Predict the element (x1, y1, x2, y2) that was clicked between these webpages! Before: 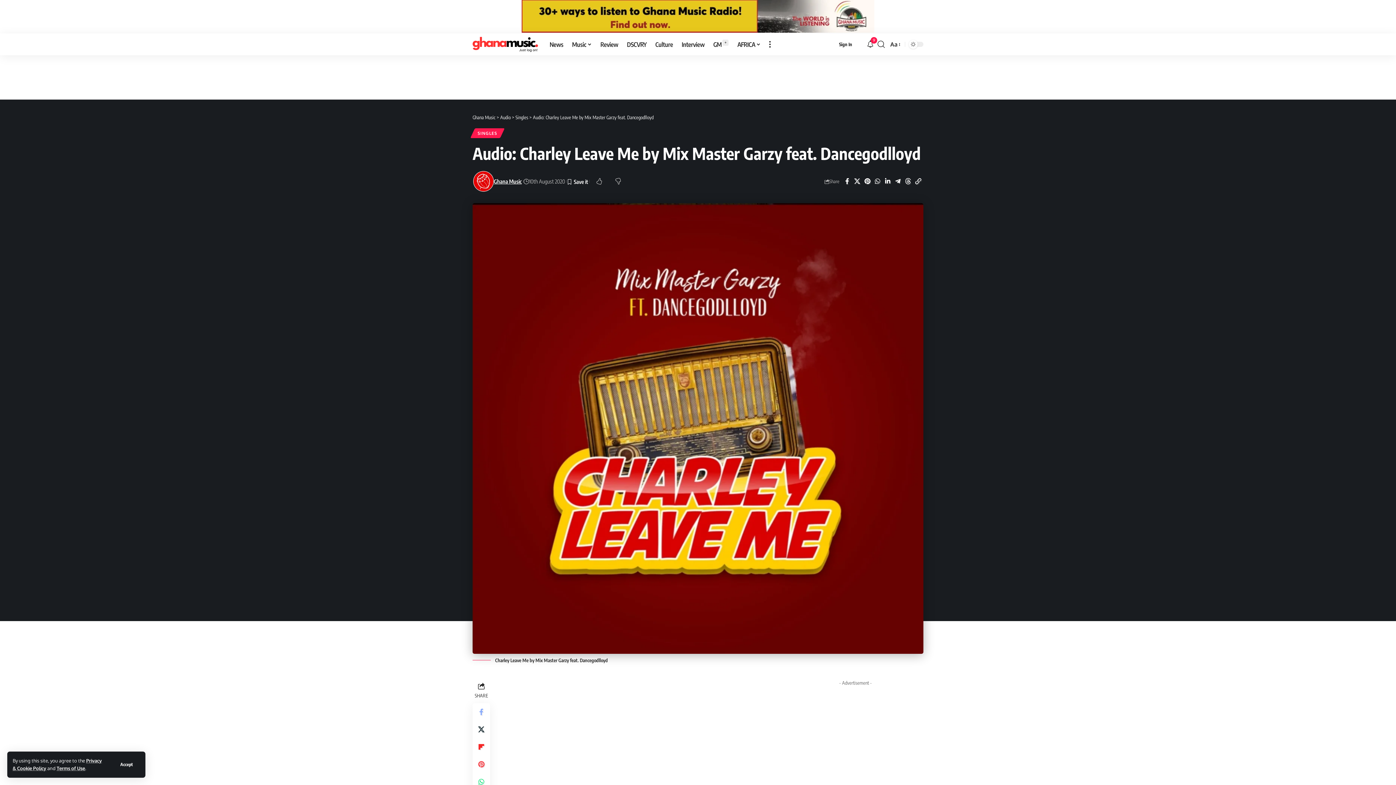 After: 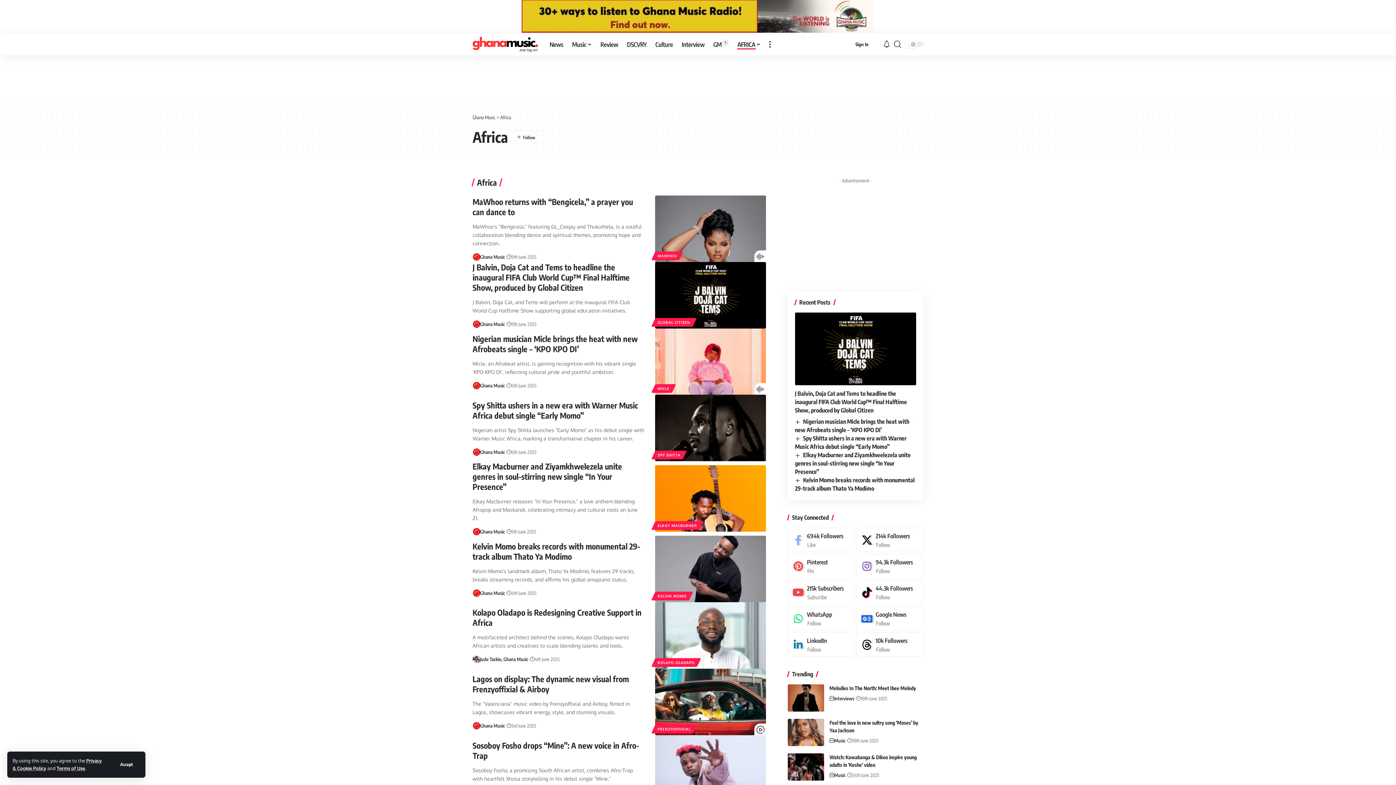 Action: bbox: (733, 33, 765, 55) label: AFRICA